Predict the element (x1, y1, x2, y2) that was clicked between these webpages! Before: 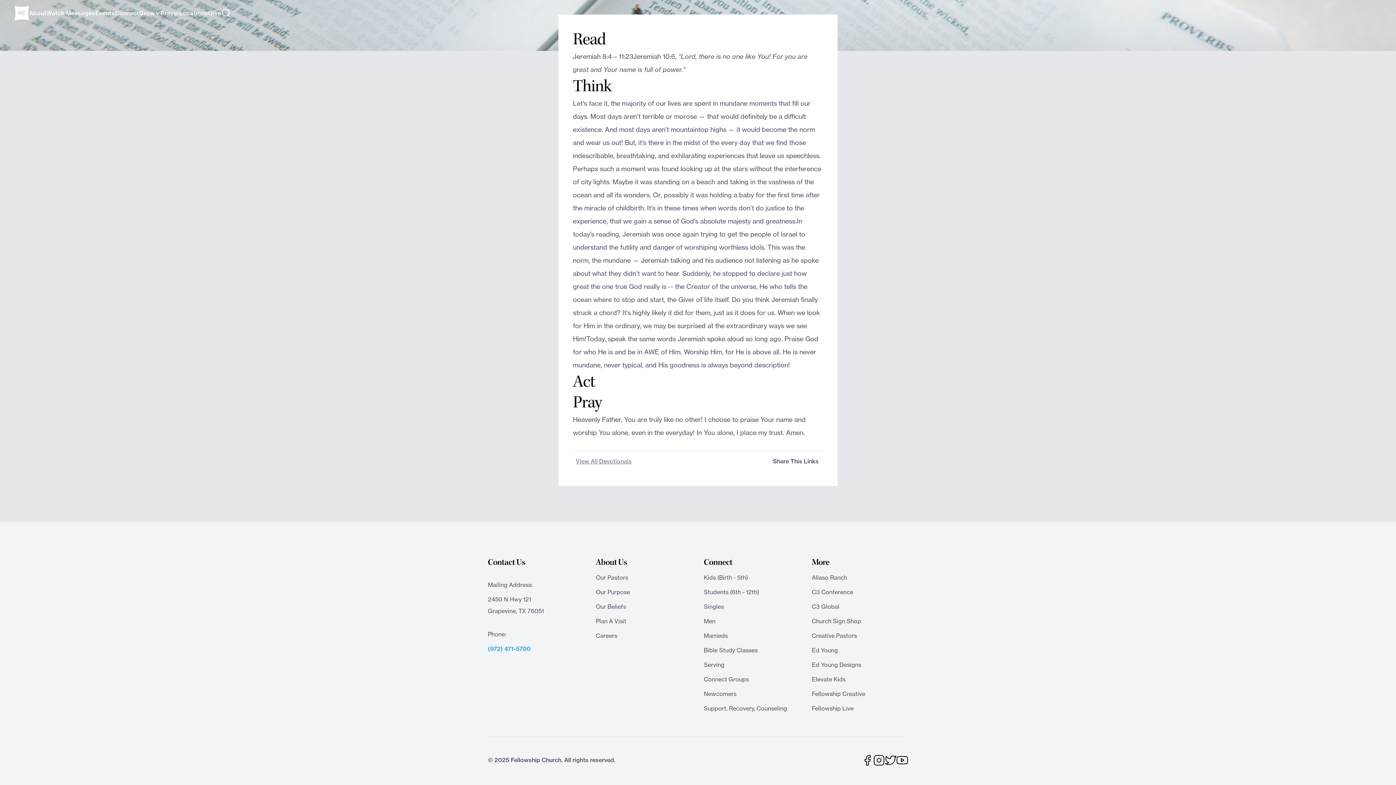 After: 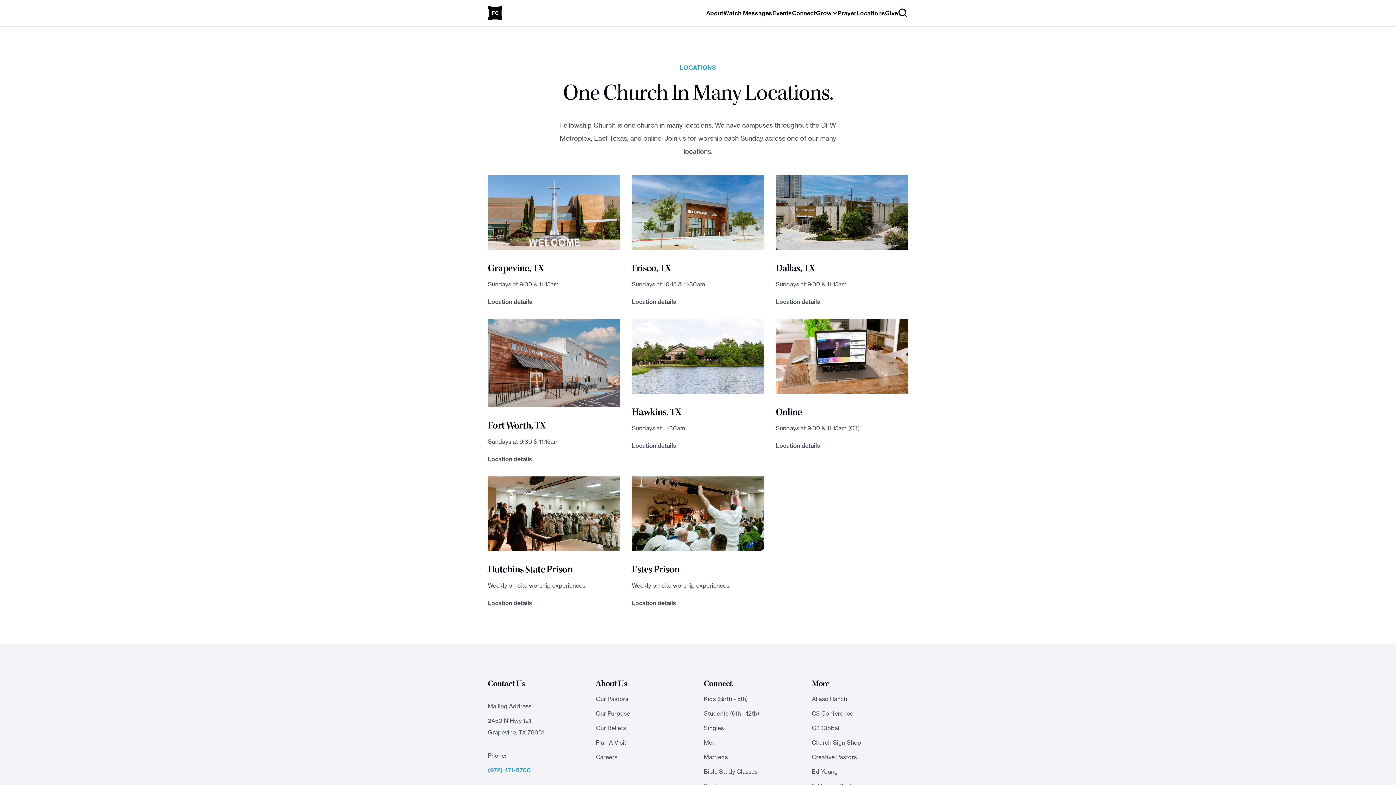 Action: bbox: (179, 7, 208, 18) label: Locations